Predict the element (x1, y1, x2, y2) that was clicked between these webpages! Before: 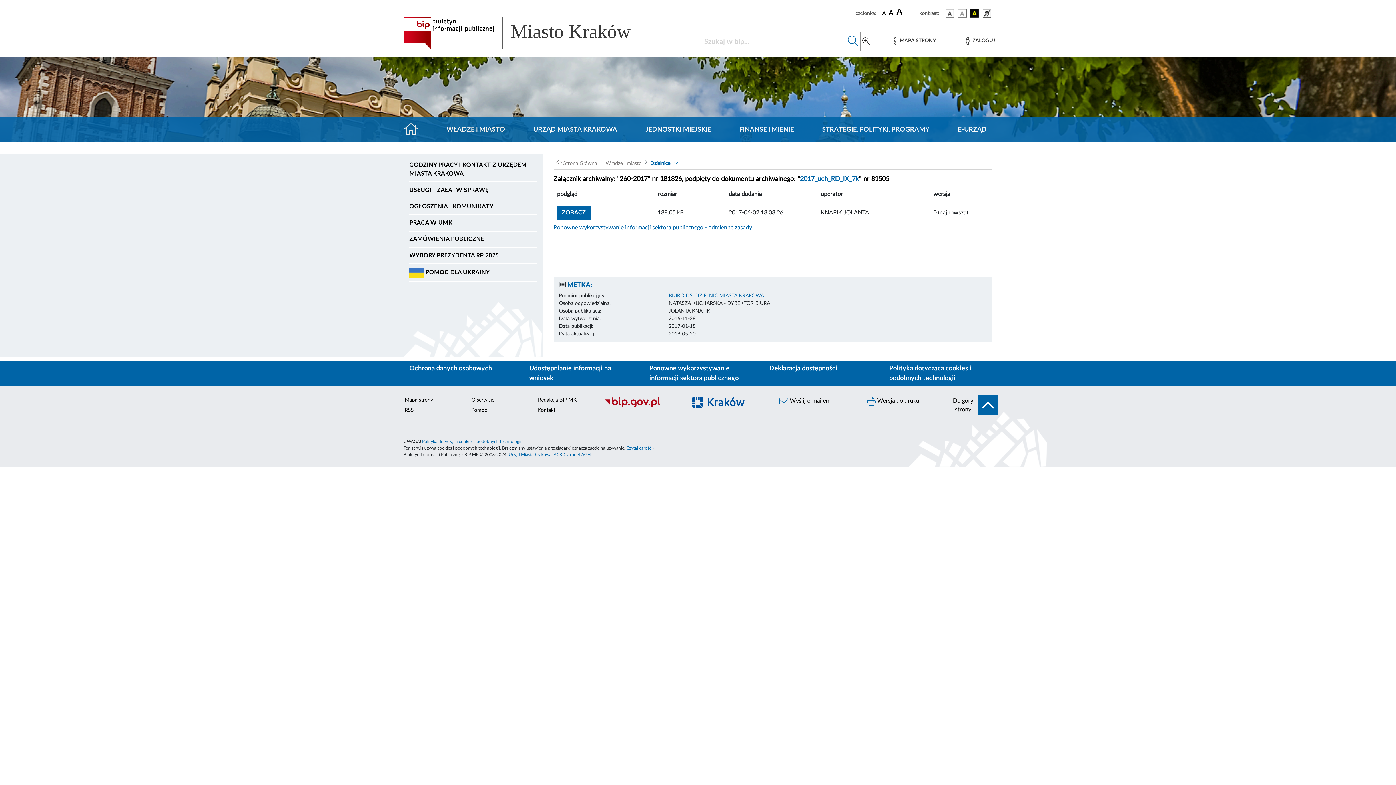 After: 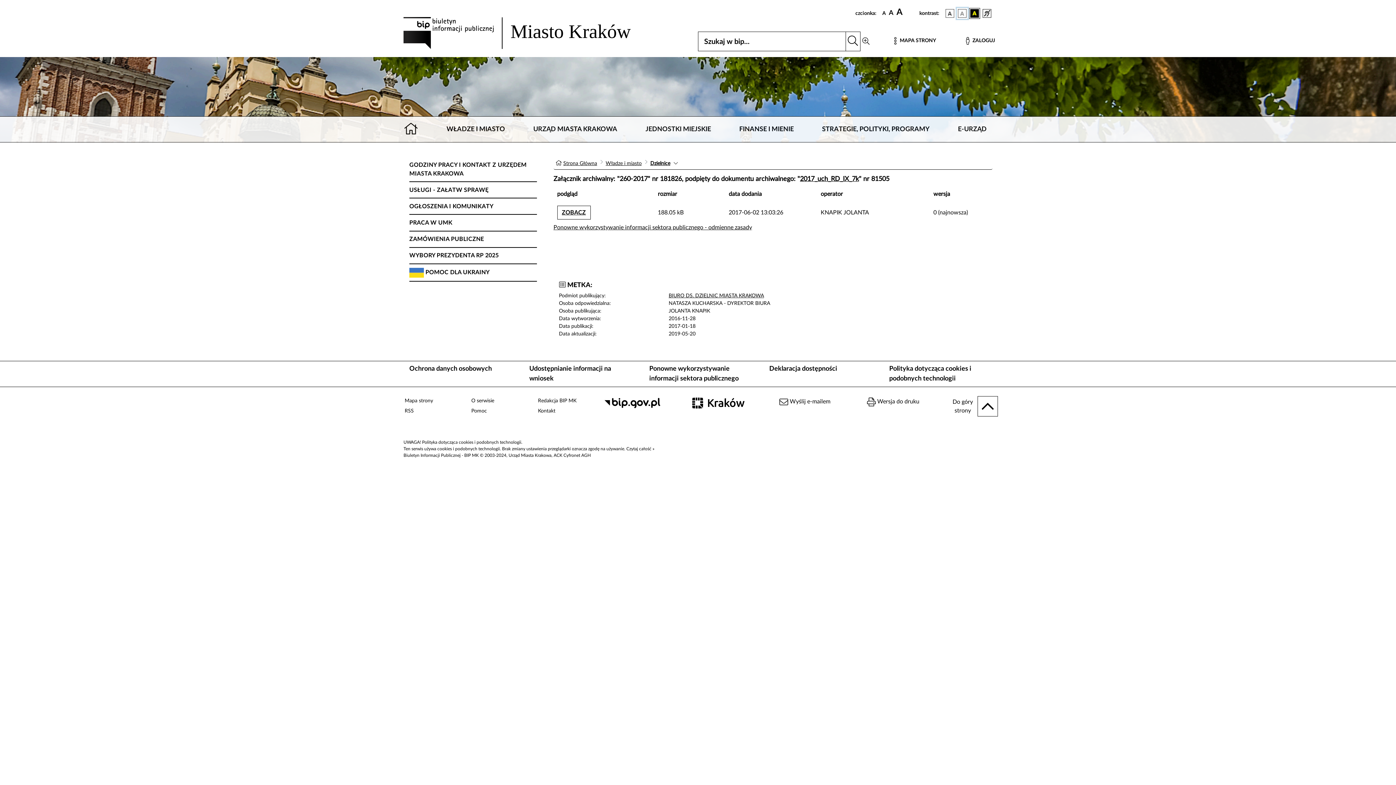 Action: label: wersja kolorystyczna biało-czarna bbox: (957, 7, 968, 18)